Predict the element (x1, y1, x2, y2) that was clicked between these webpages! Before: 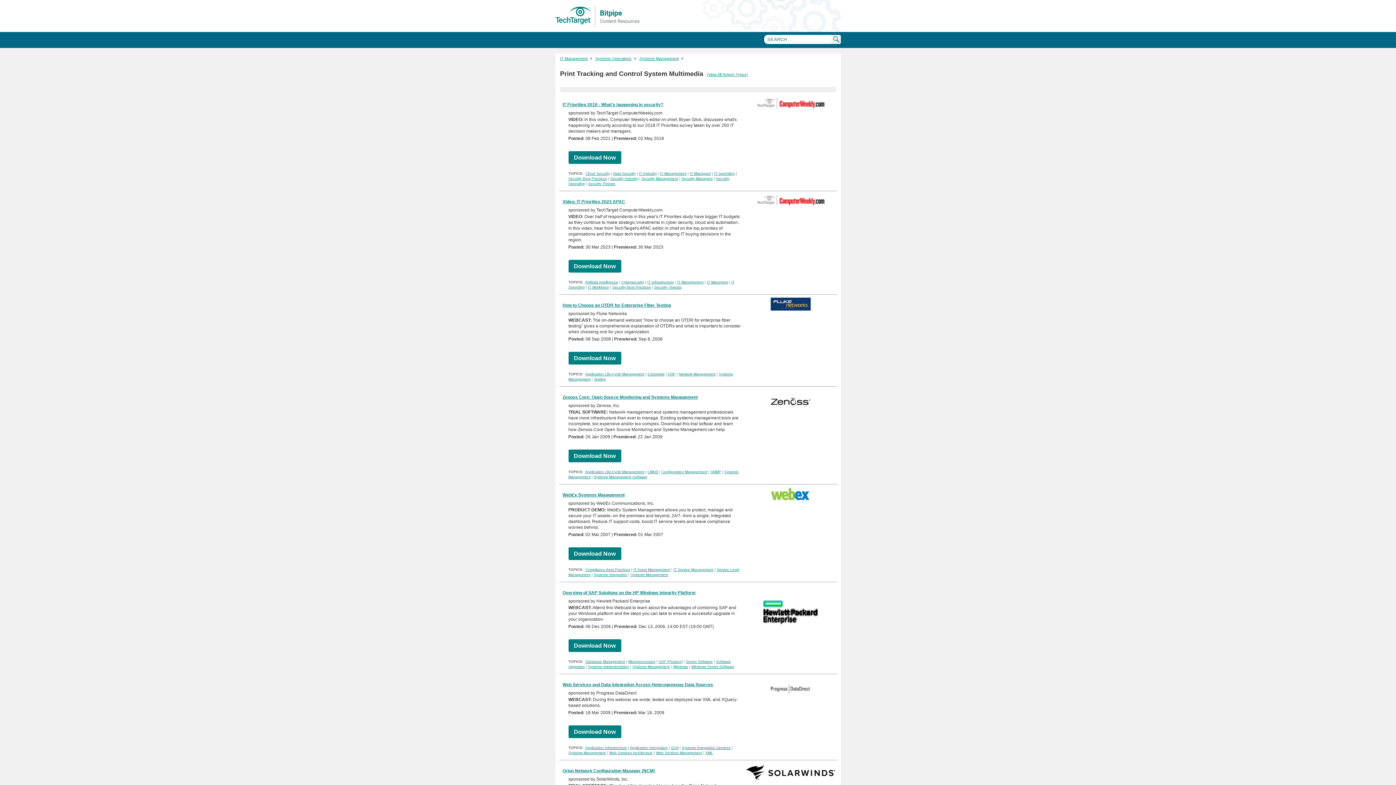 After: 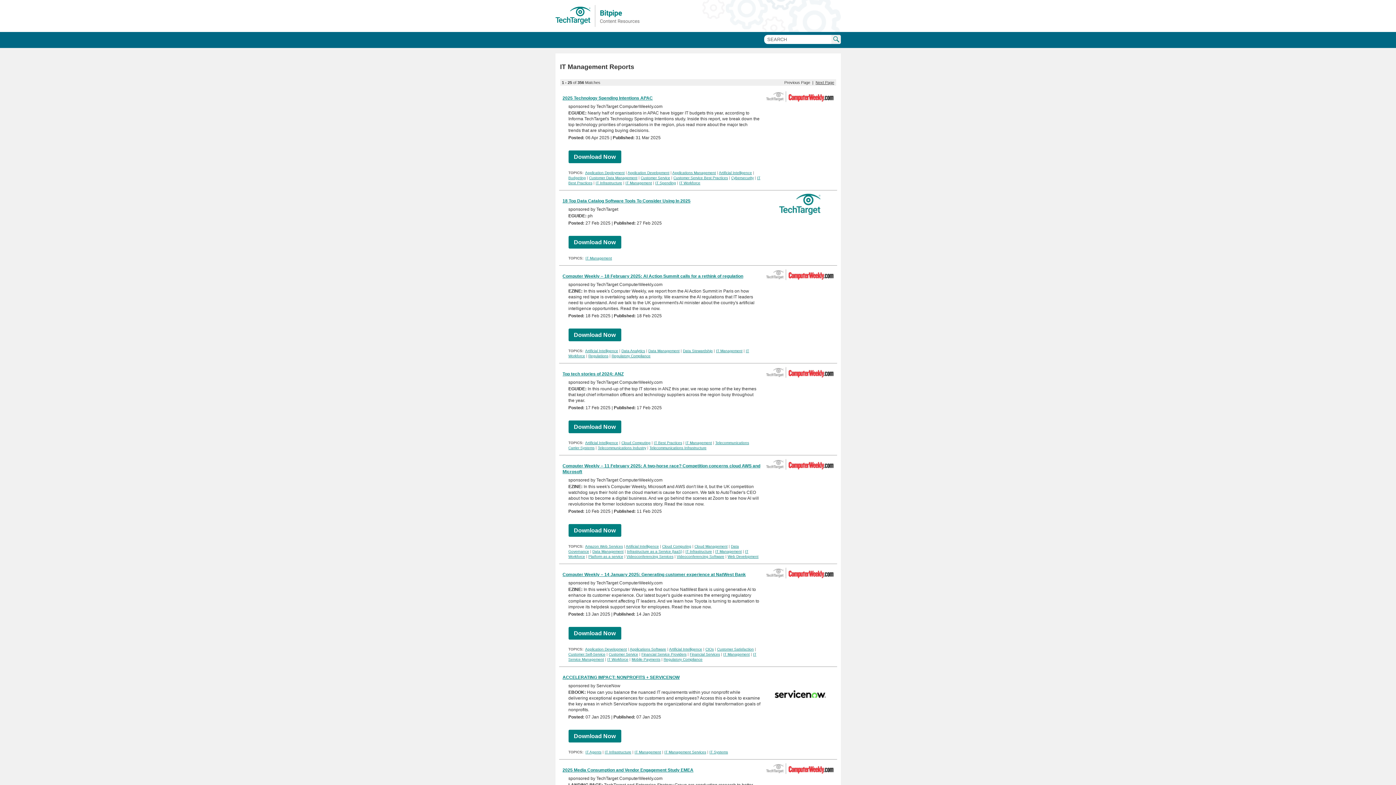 Action: bbox: (677, 280, 703, 284) label: IT Management